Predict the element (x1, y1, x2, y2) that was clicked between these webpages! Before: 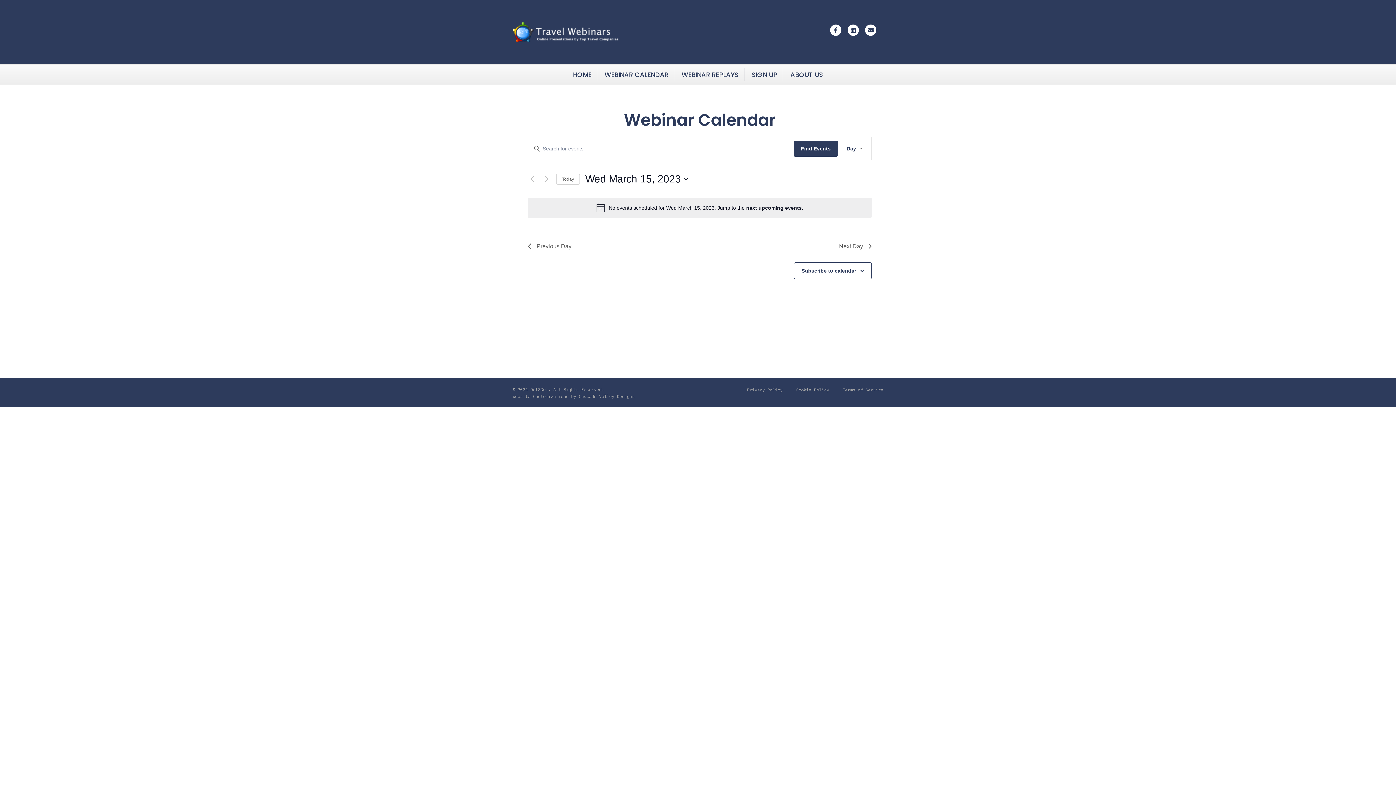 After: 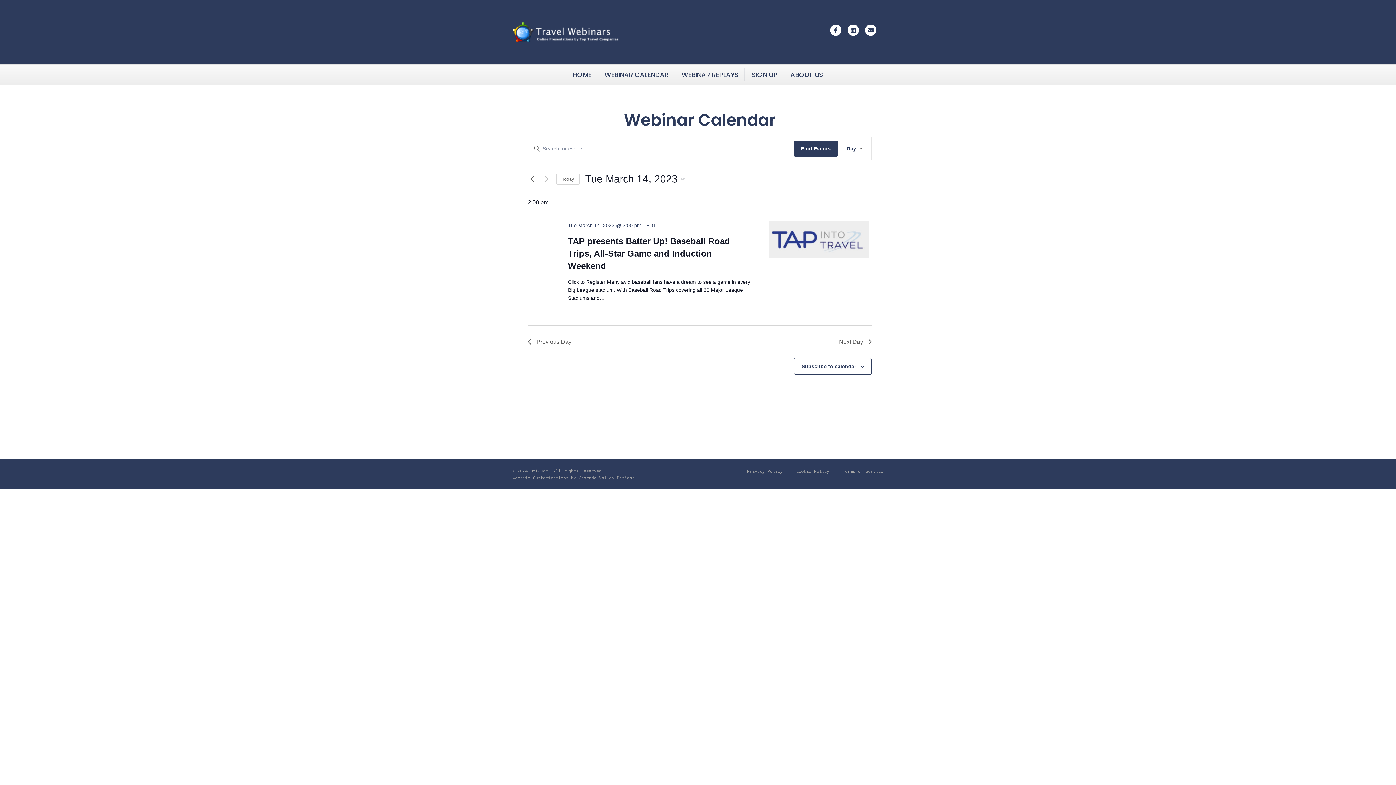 Action: label: Previous day bbox: (528, 174, 536, 183)